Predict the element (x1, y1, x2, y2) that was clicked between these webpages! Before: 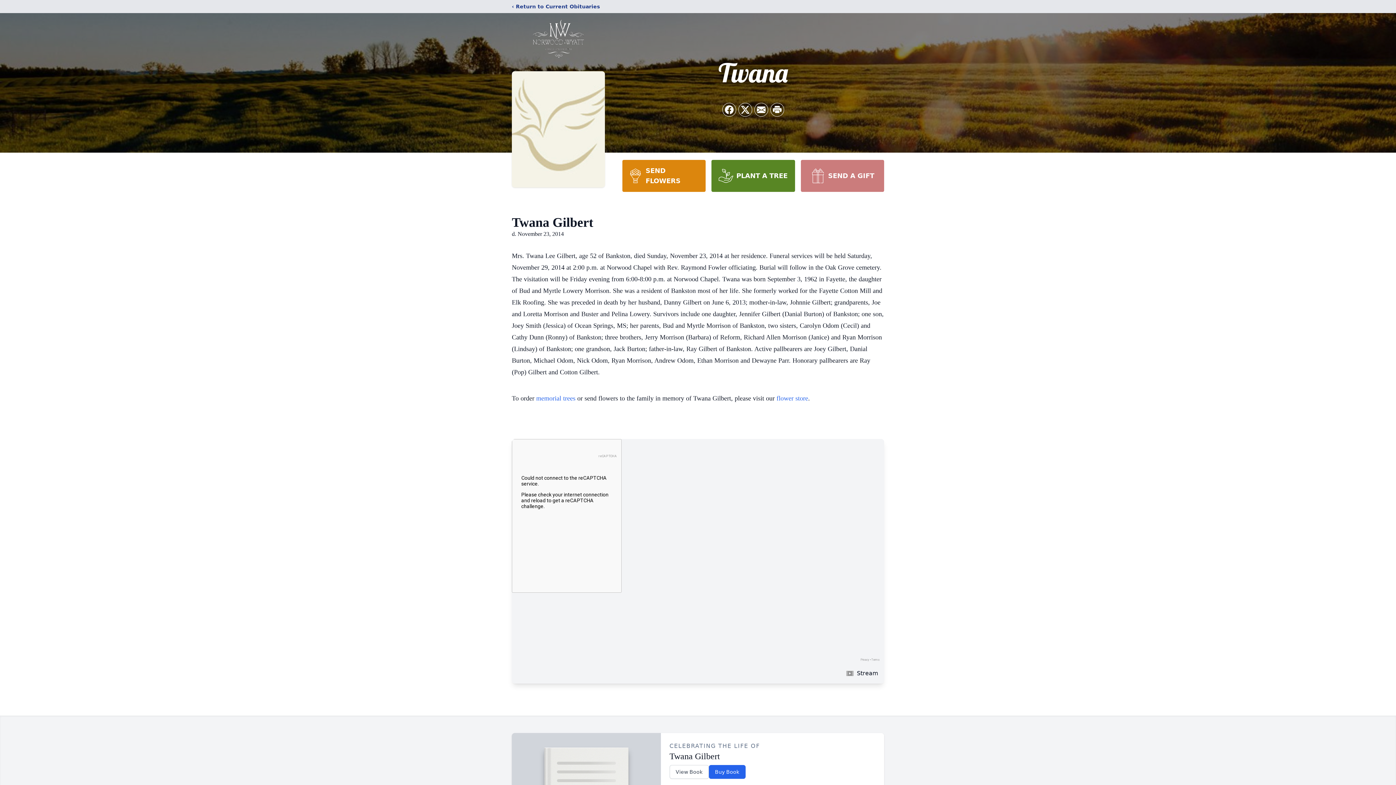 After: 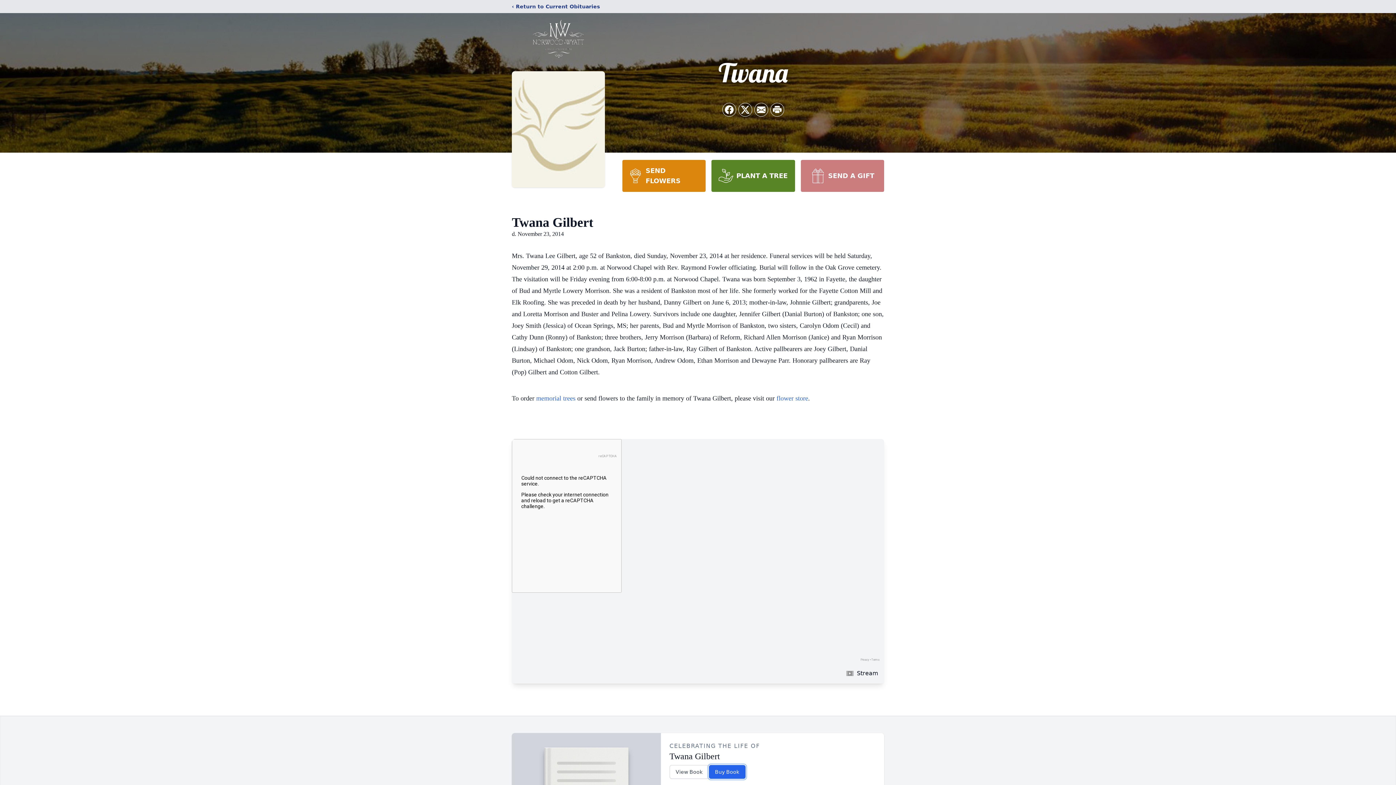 Action: label: Buy Book bbox: (708, 765, 745, 779)